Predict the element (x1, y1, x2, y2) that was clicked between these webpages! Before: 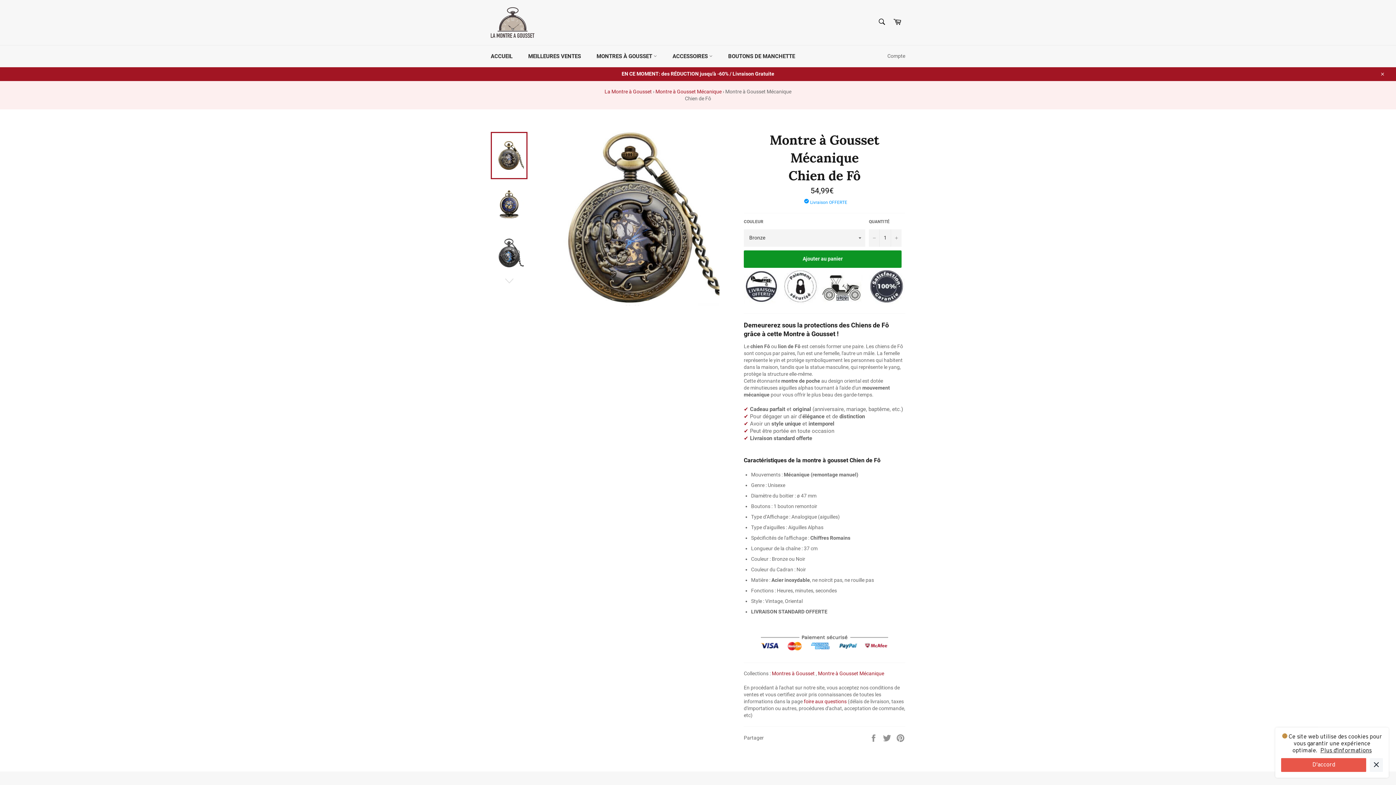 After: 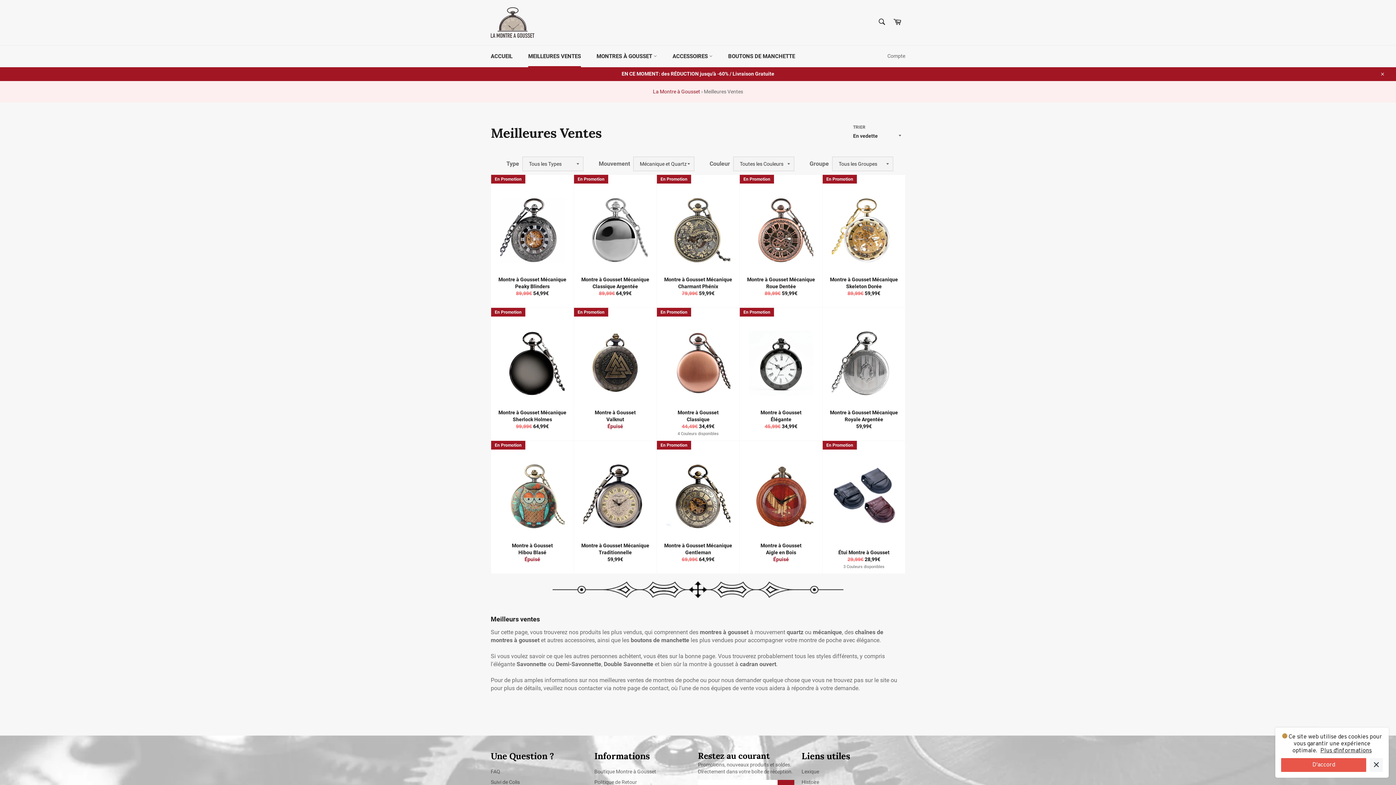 Action: label: MEILLEURES VENTES bbox: (521, 45, 588, 67)